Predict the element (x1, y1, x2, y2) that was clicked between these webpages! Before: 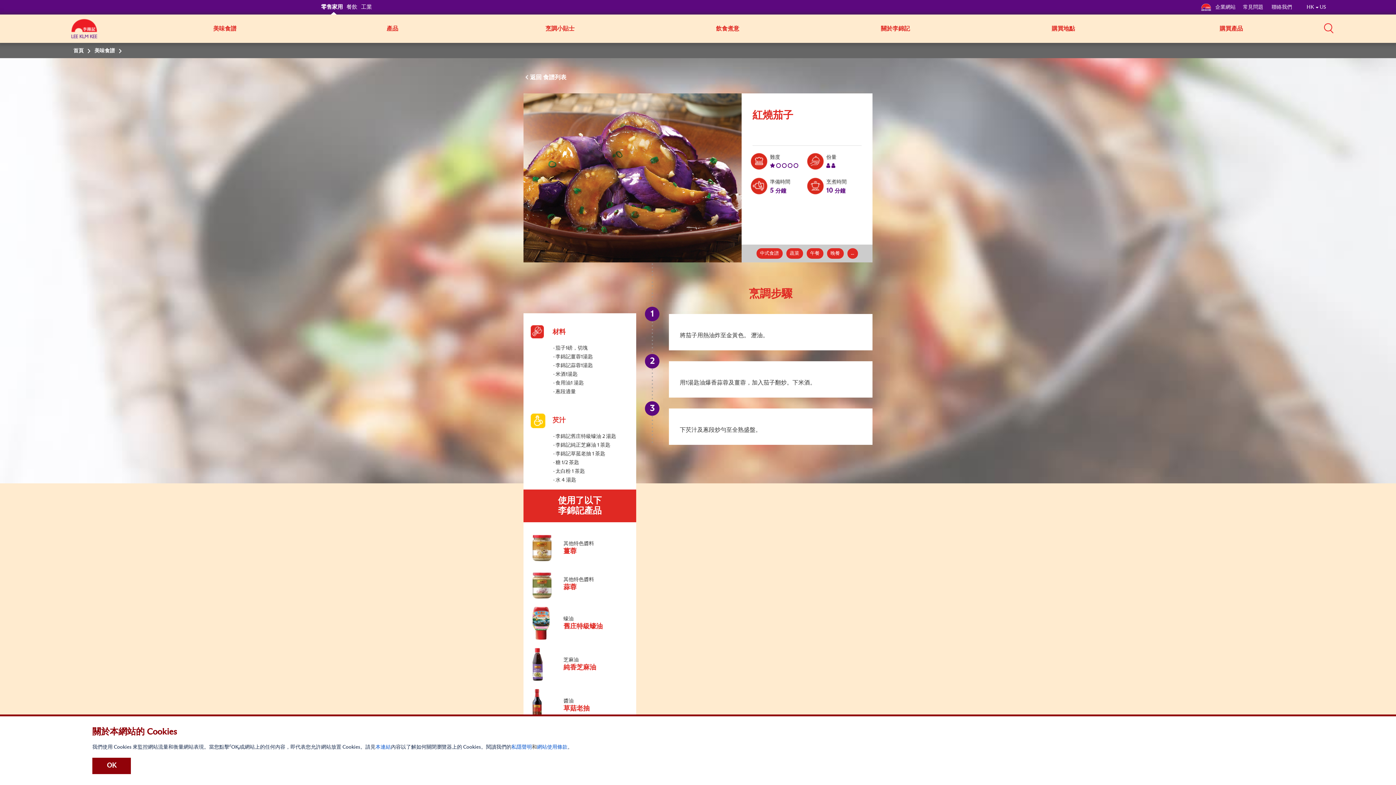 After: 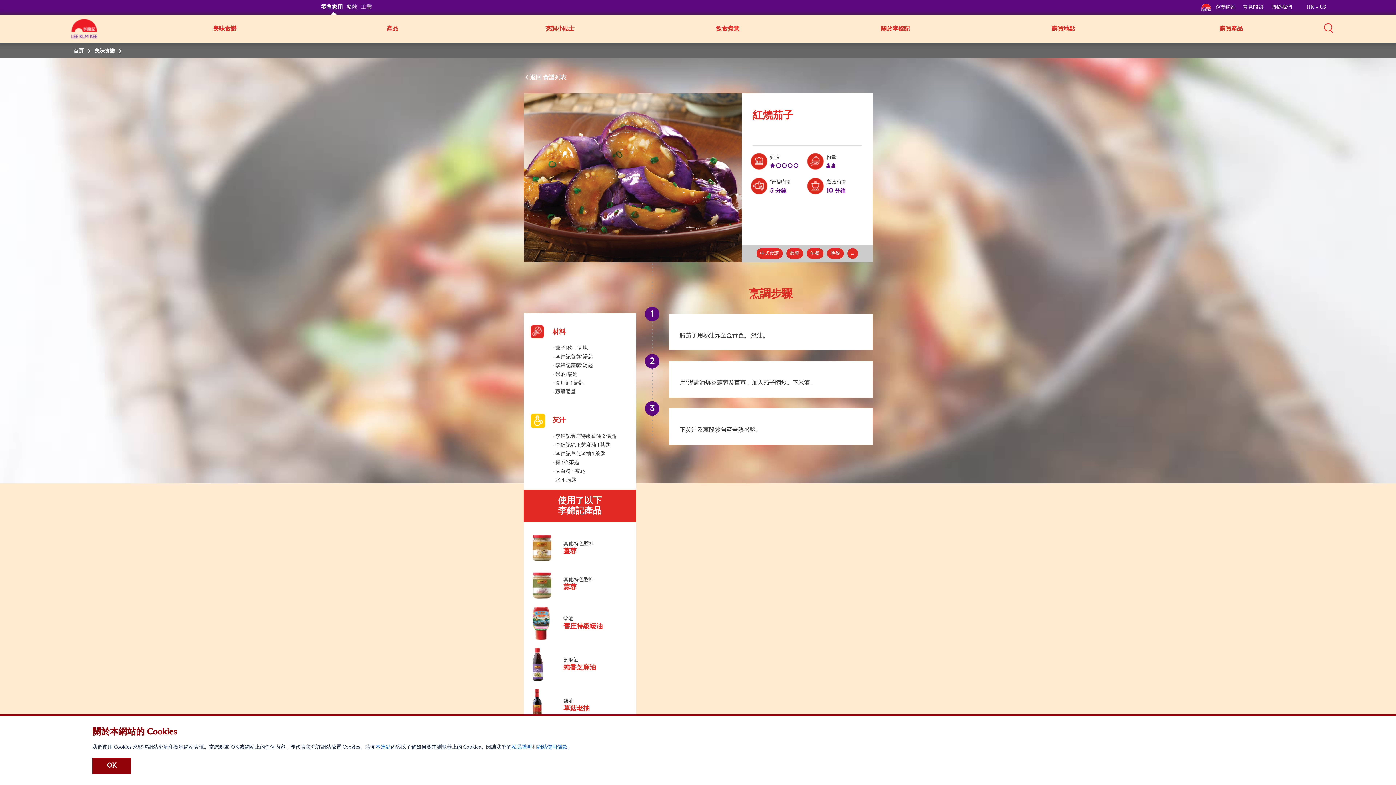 Action: label: 網站使用條款 bbox: (537, 745, 567, 750)